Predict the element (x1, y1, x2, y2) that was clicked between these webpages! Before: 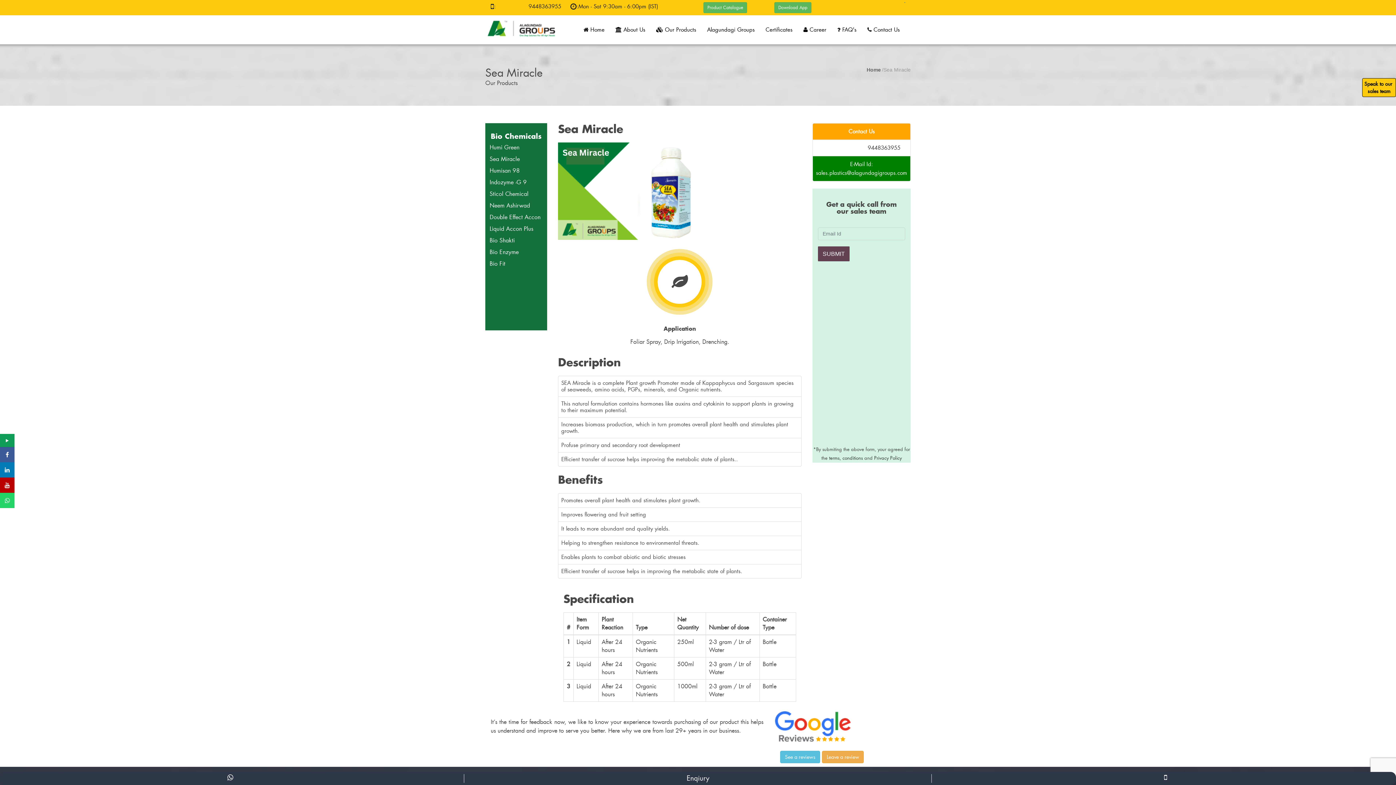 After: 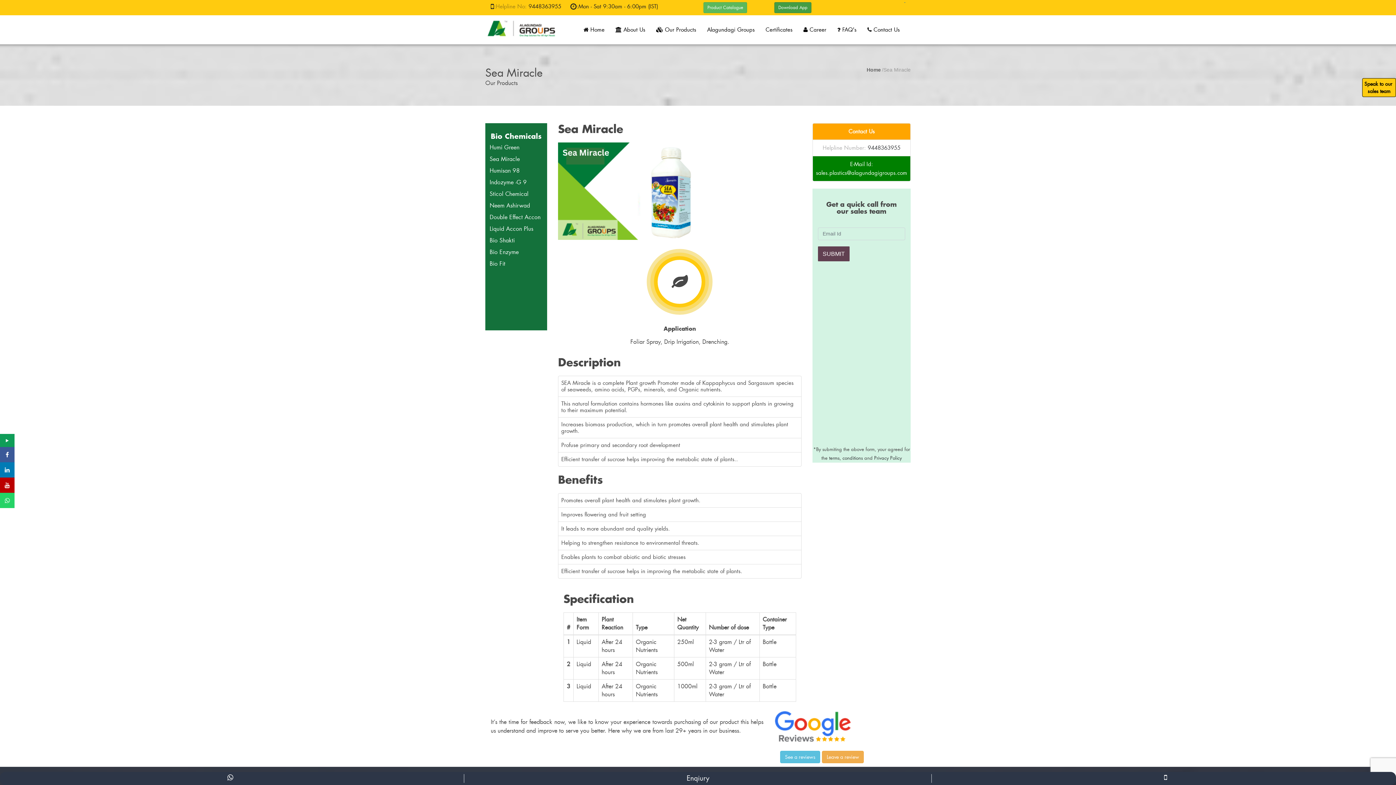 Action: label: Download App bbox: (774, 3, 811, 10)